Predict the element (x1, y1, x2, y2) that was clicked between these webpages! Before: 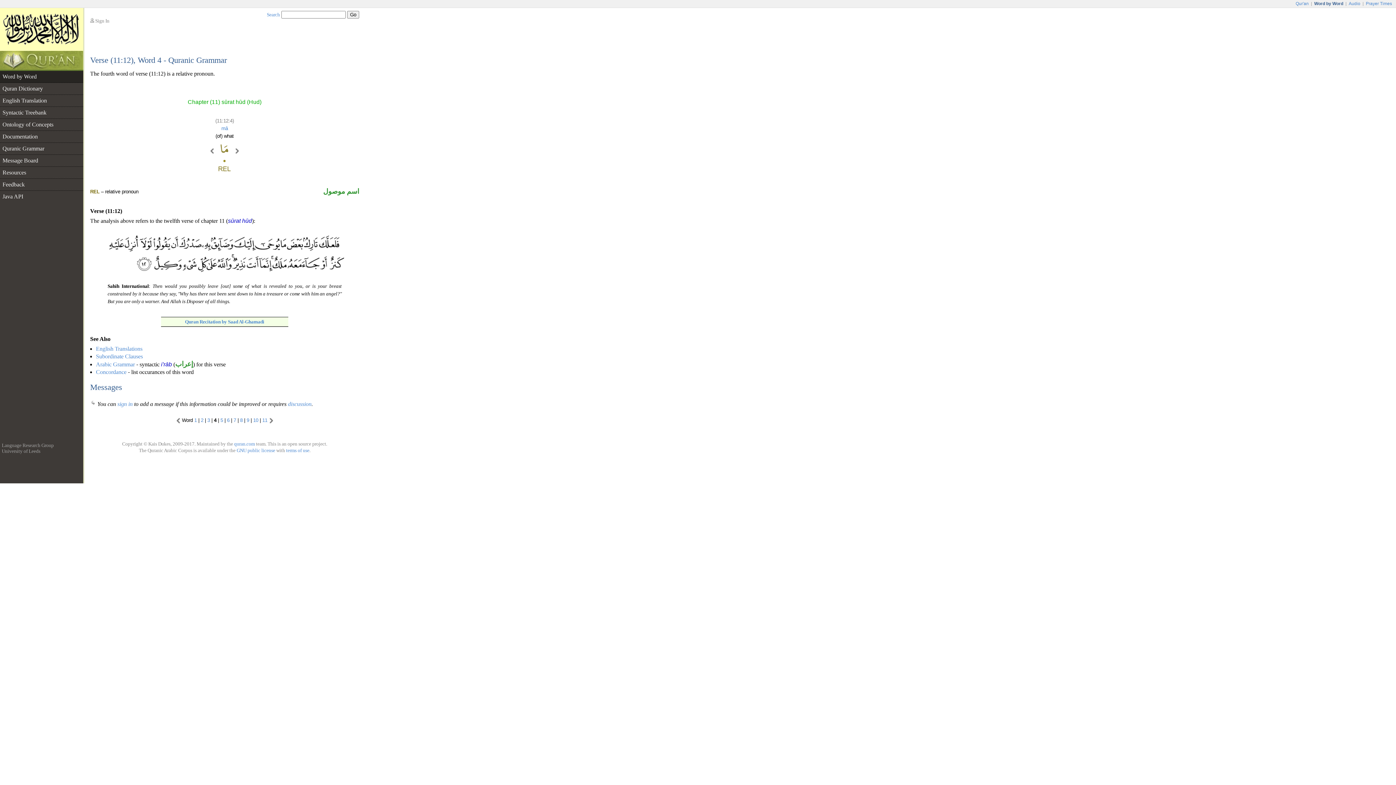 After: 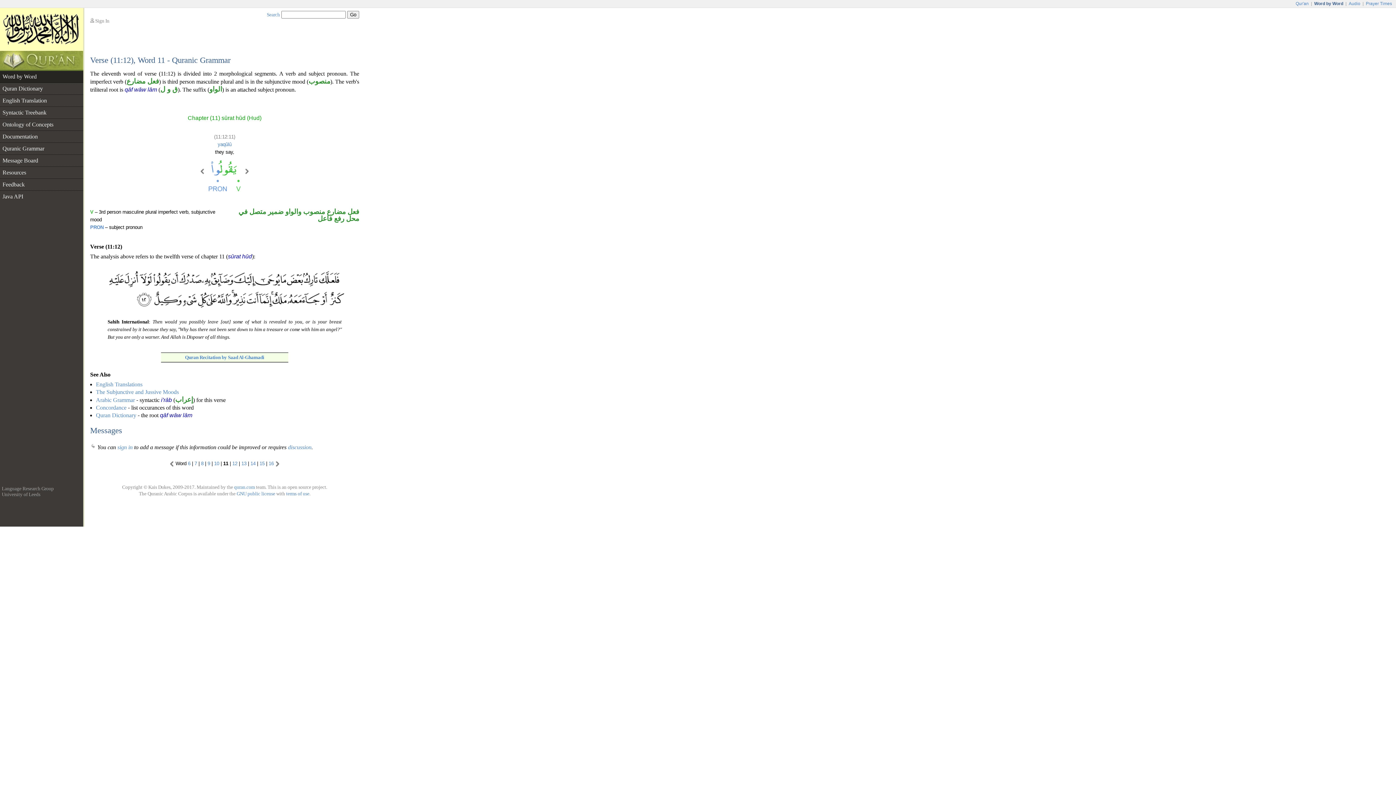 Action: bbox: (262, 417, 267, 423) label: 11